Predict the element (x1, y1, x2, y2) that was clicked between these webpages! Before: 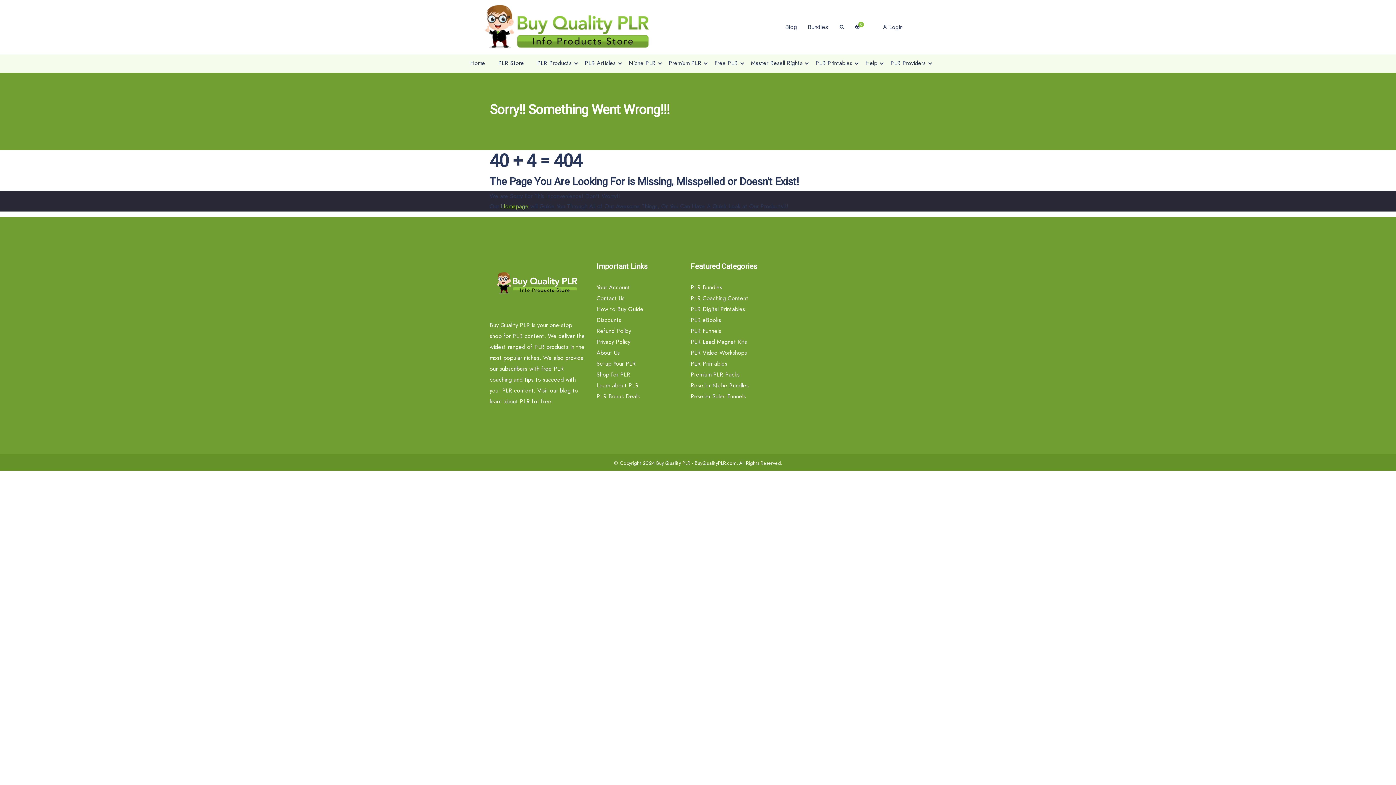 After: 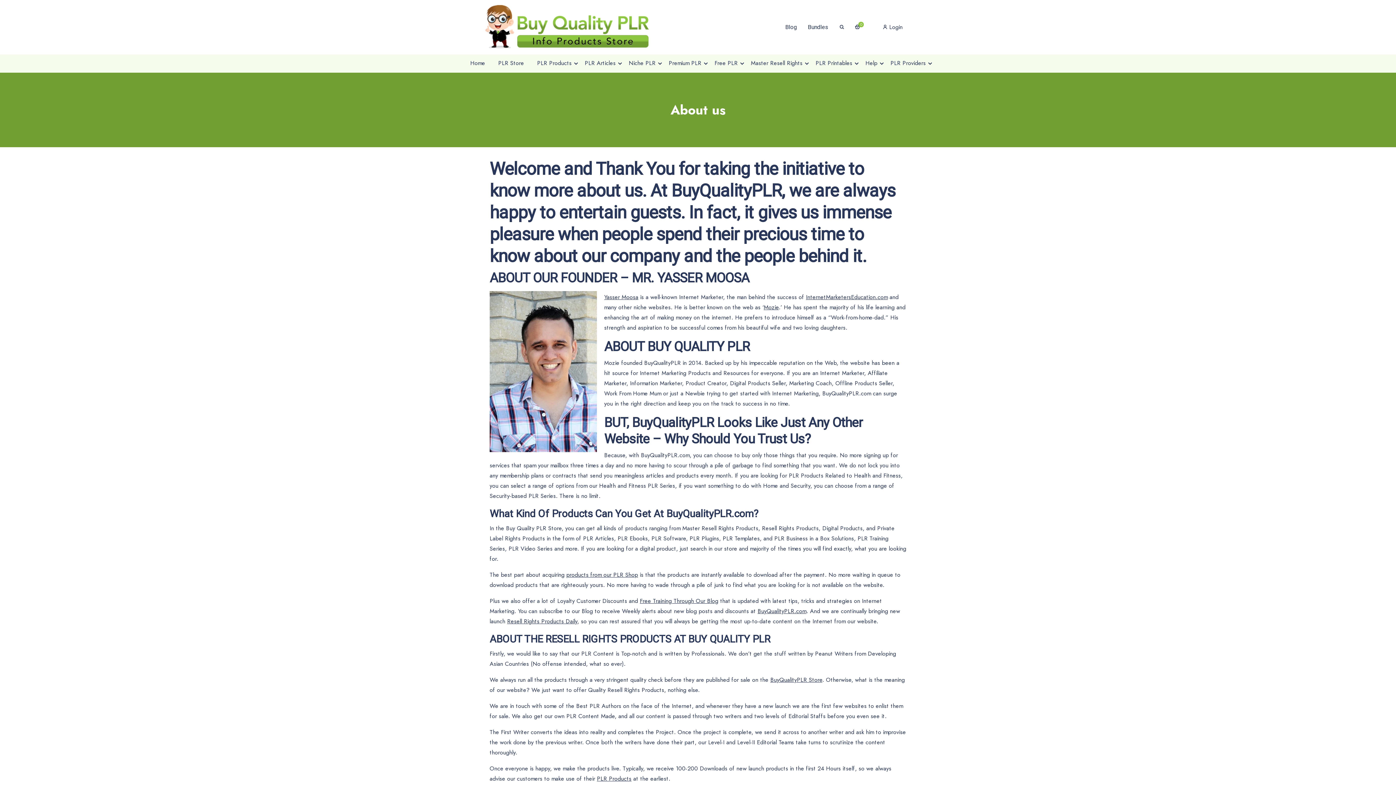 Action: bbox: (596, 348, 620, 357) label: About Us